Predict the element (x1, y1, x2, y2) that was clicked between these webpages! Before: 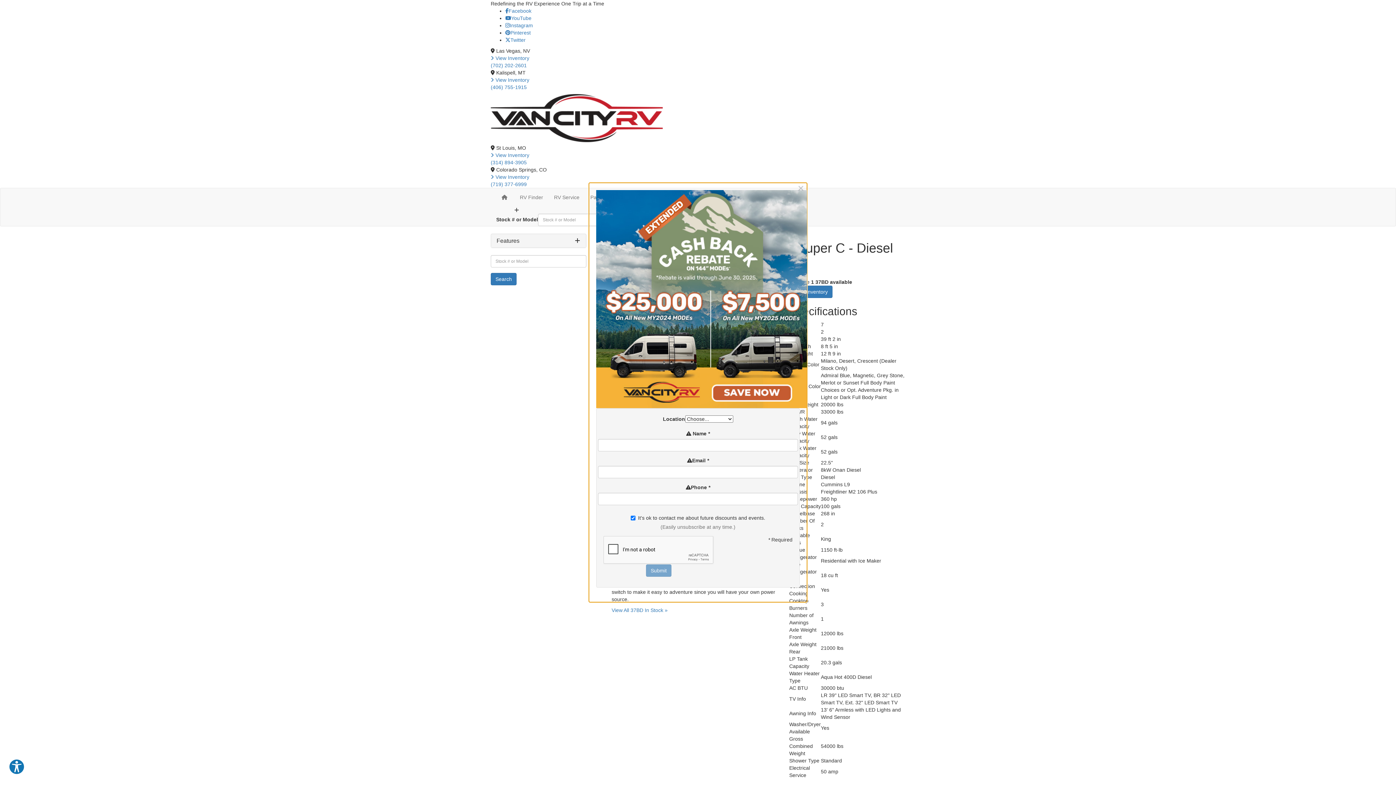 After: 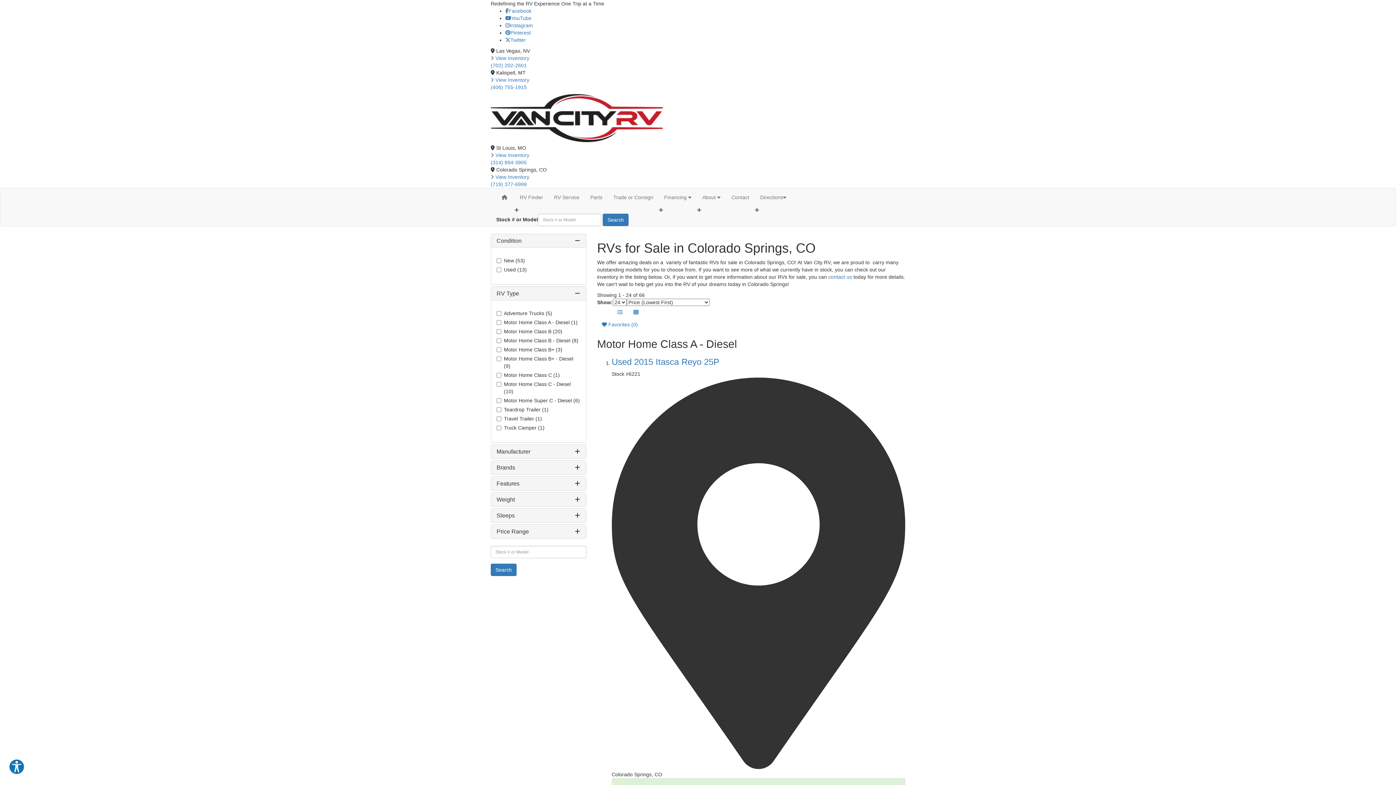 Action: bbox: (490, 174, 529, 180) label:  View Inventory